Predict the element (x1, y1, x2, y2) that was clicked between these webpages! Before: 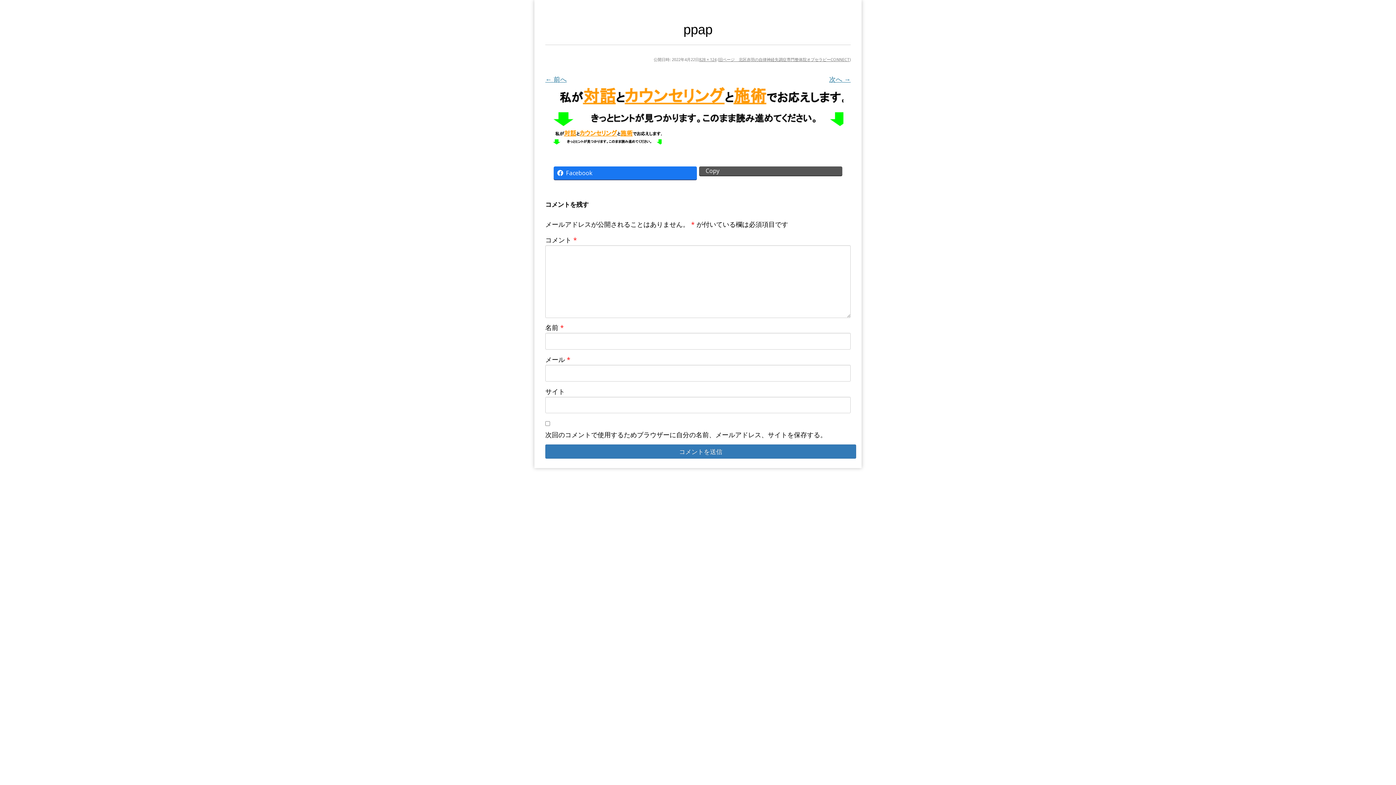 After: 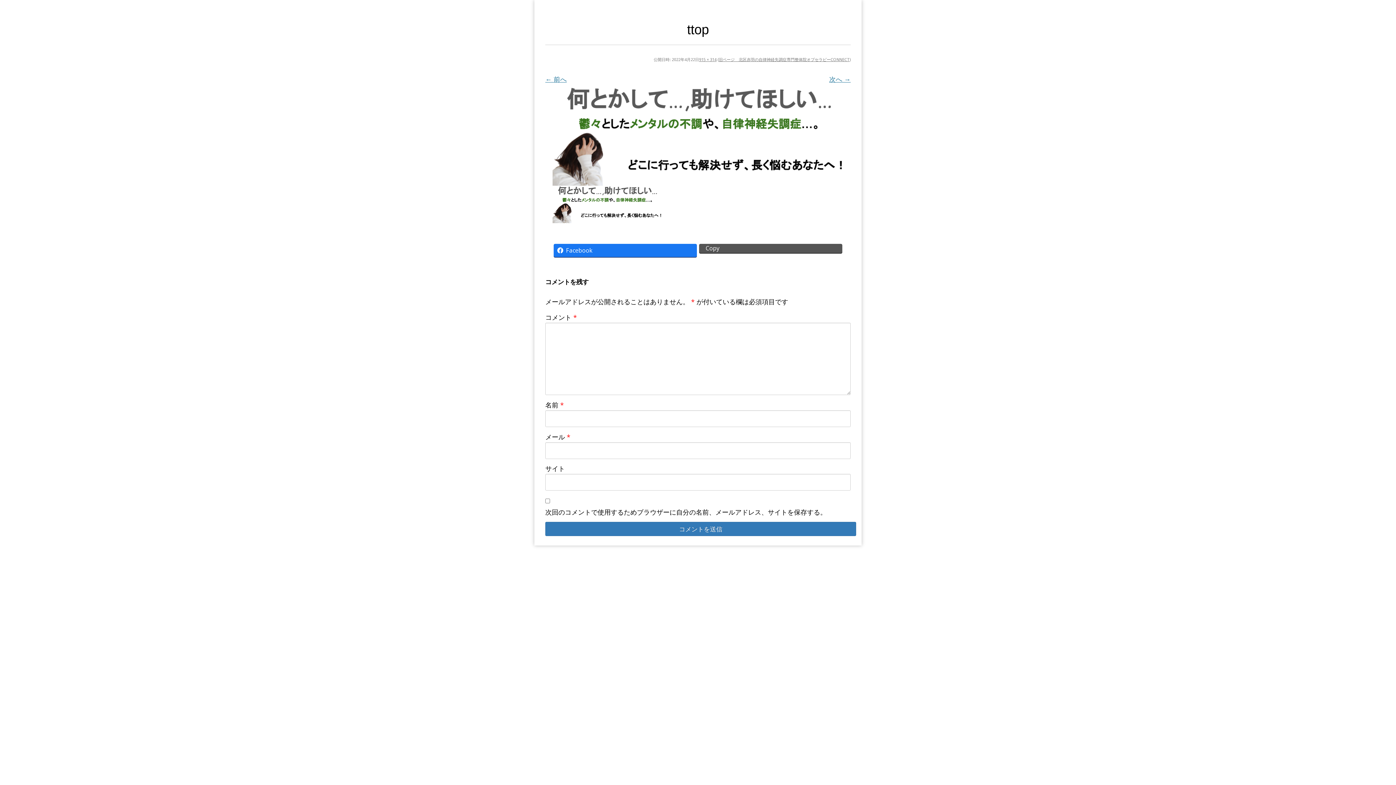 Action: bbox: (829, 74, 850, 83) label: 次へ →